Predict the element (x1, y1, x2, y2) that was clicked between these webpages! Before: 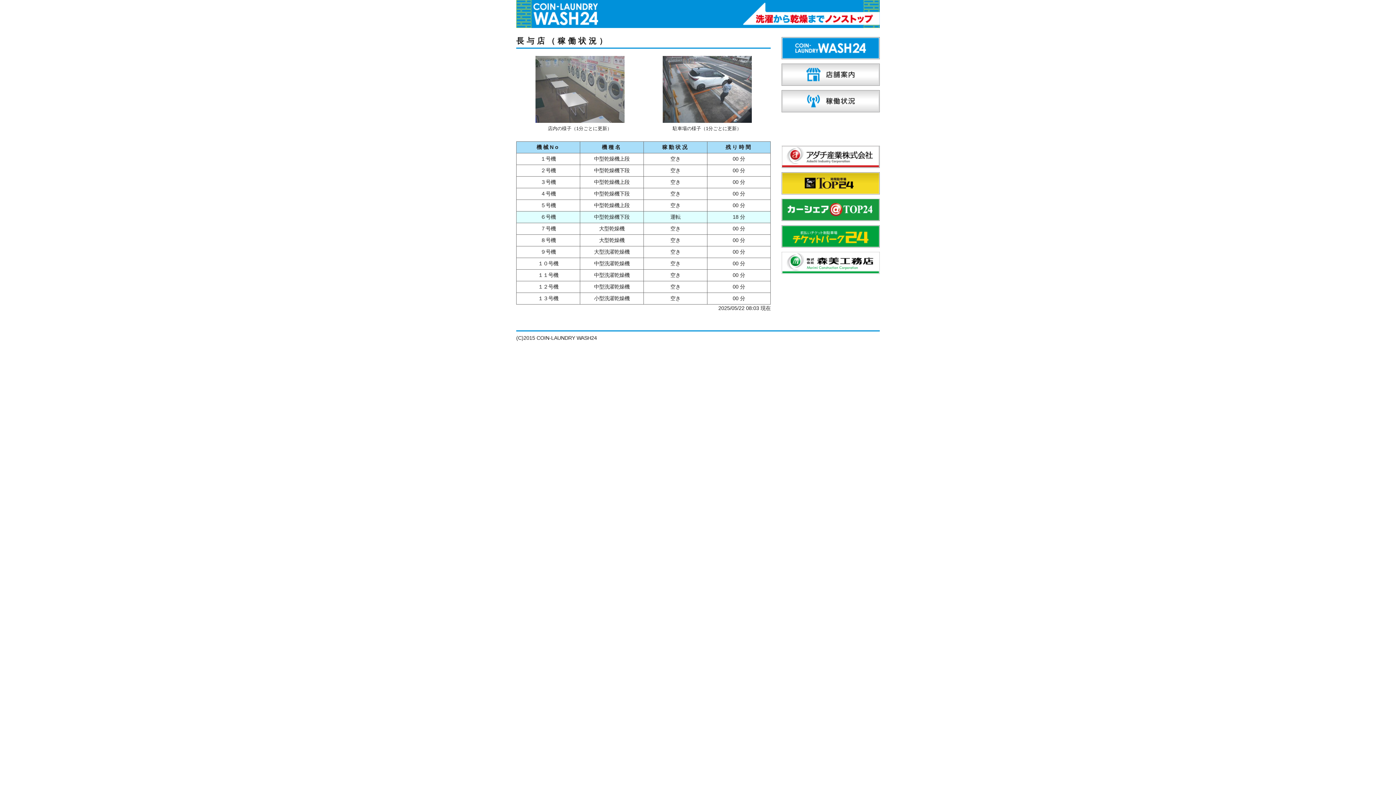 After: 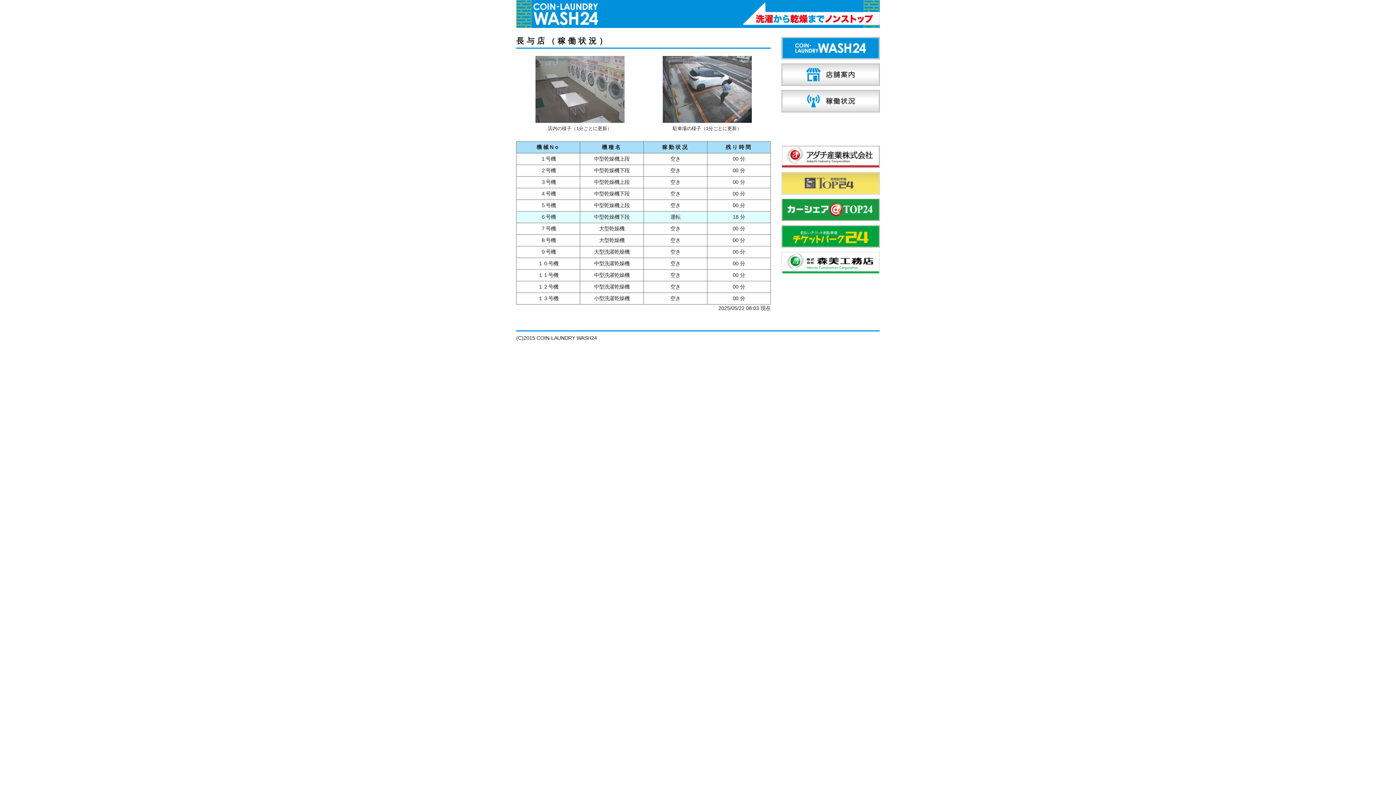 Action: bbox: (781, 173, 880, 178)